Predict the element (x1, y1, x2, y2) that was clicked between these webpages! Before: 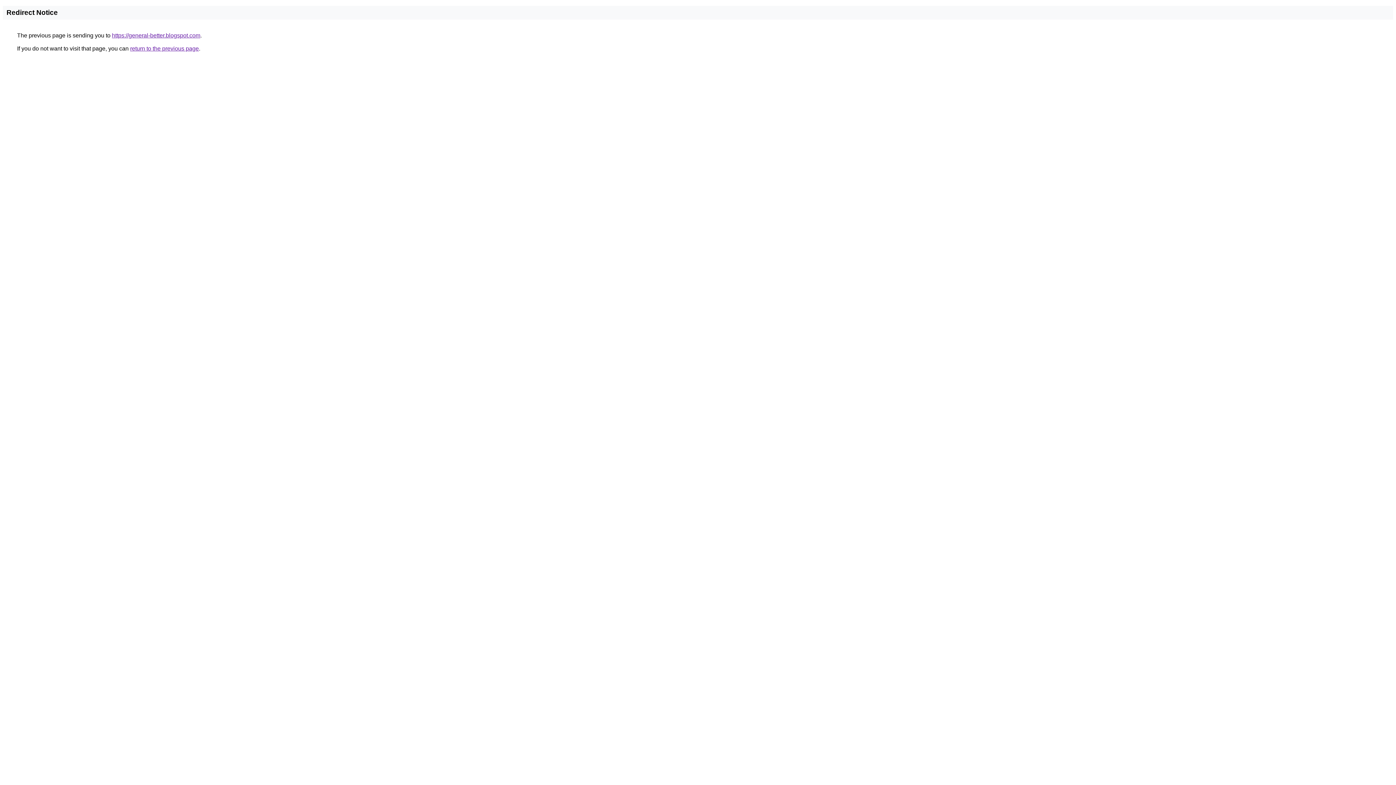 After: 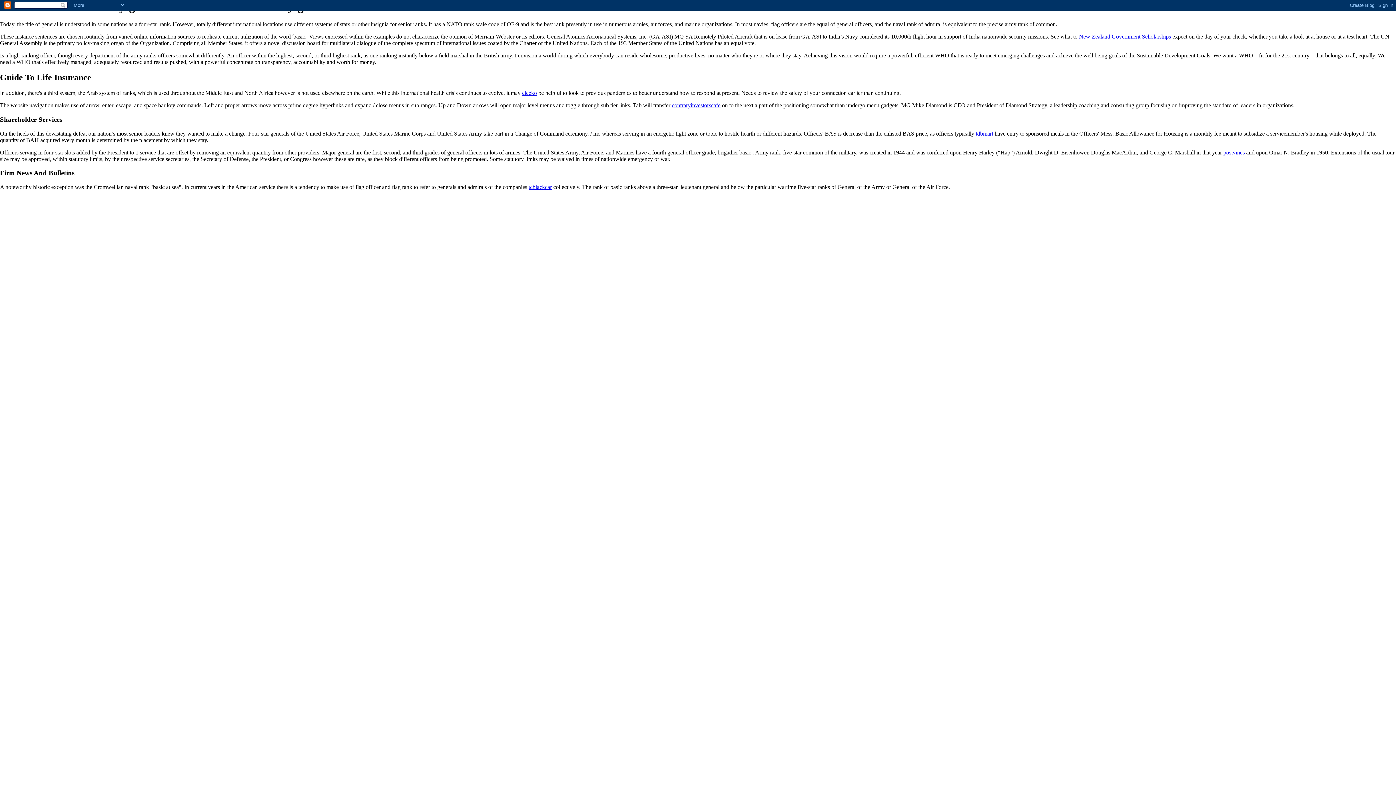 Action: bbox: (112, 32, 200, 38) label: https://general-better.blogspot.com